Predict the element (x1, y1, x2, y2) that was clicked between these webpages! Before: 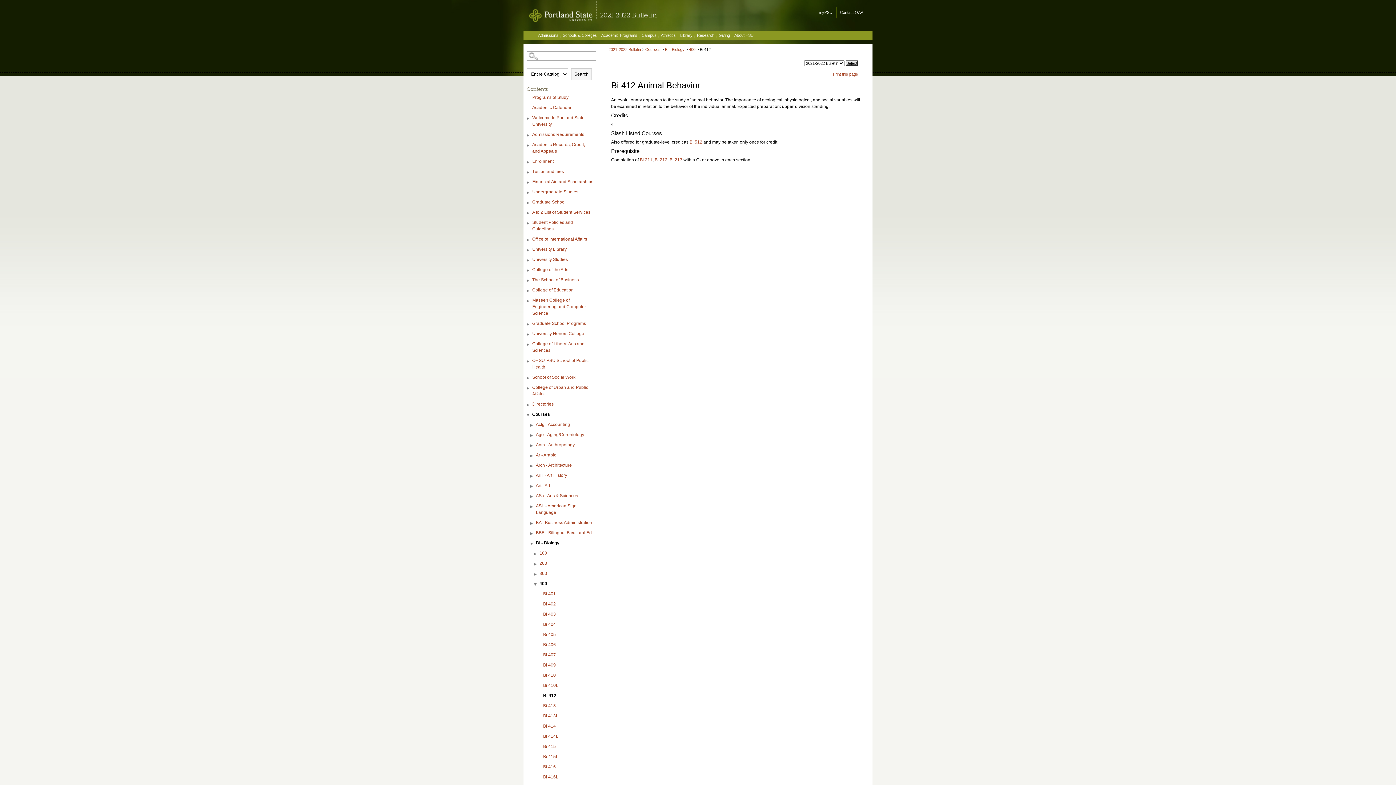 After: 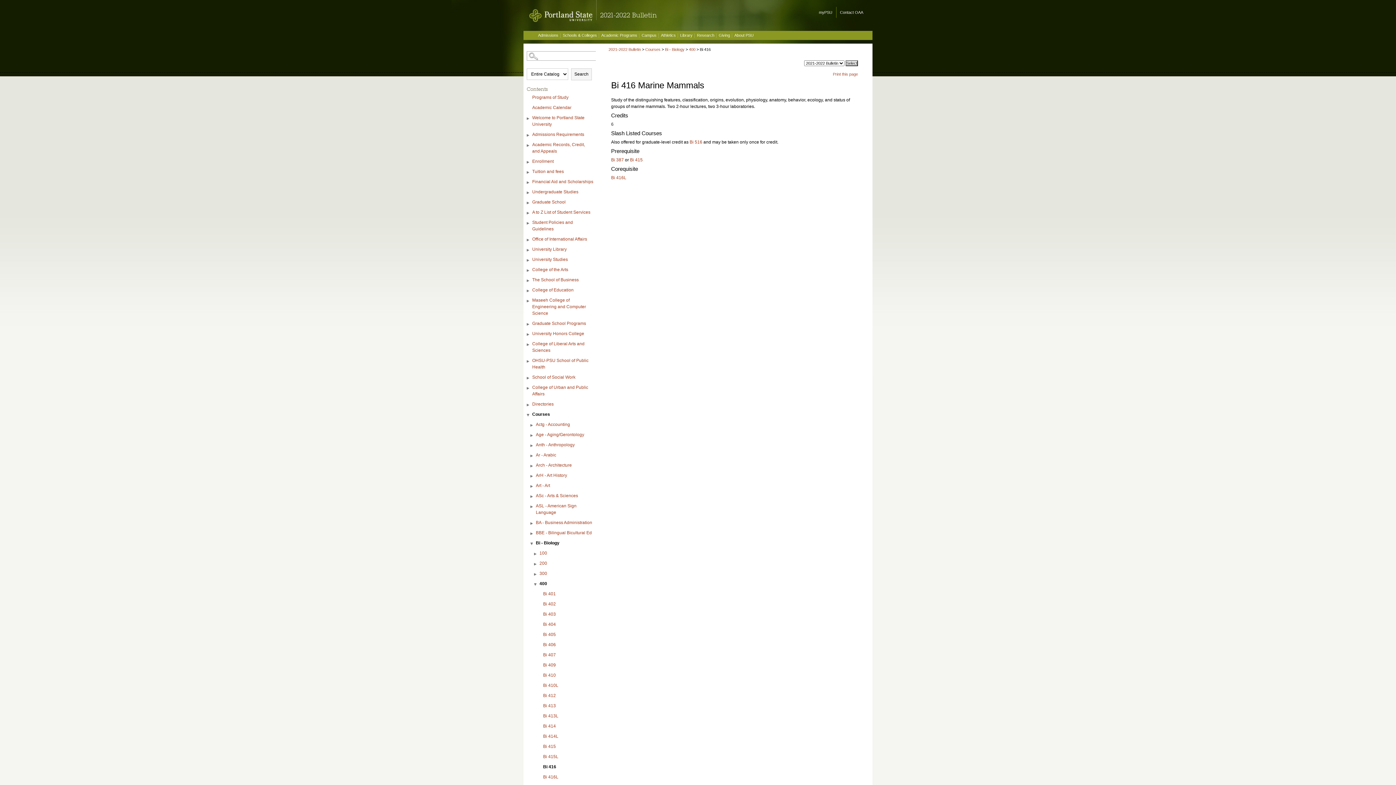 Action: label: Bi 416 bbox: (541, 762, 595, 772)